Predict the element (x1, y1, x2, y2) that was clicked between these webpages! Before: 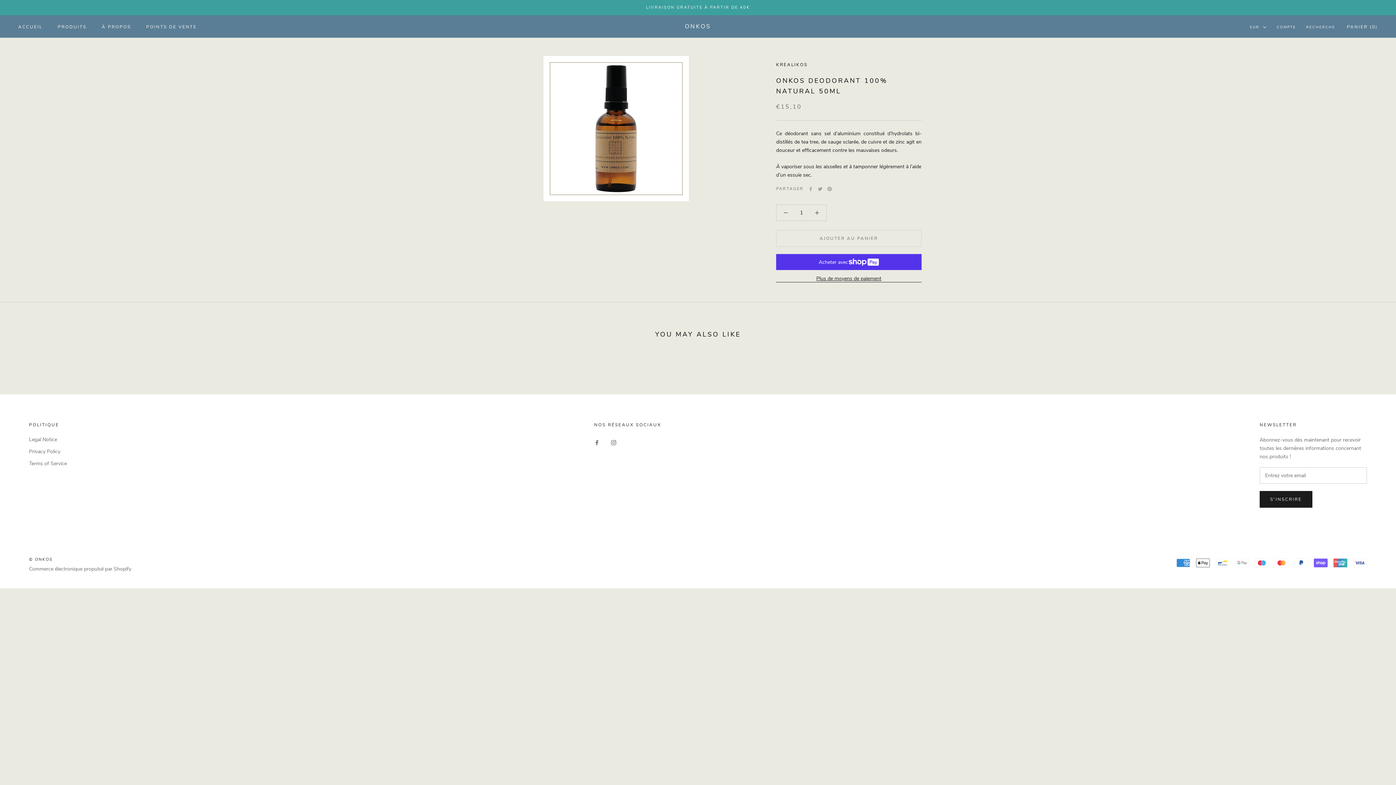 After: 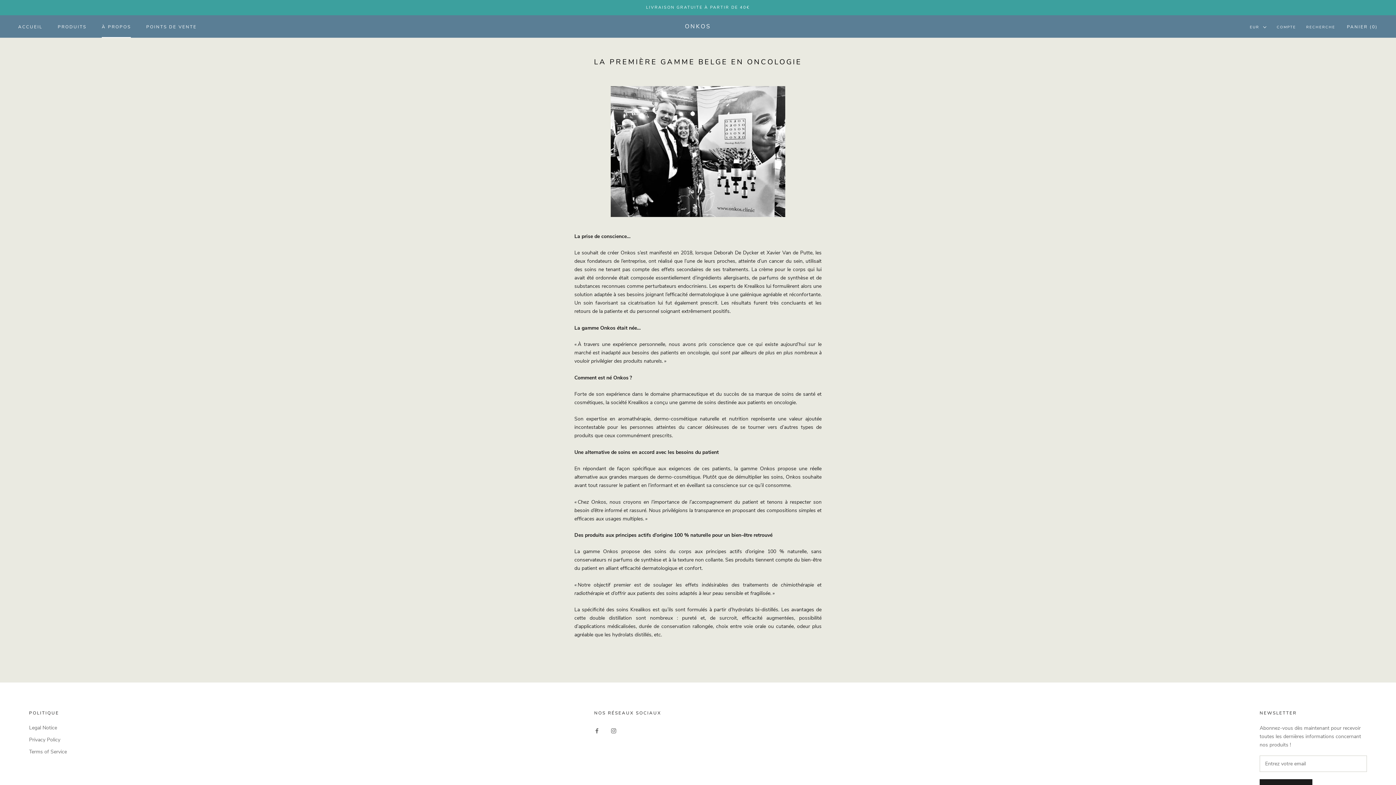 Action: label: À PROPOS
À PROPOS bbox: (101, 23, 130, 29)